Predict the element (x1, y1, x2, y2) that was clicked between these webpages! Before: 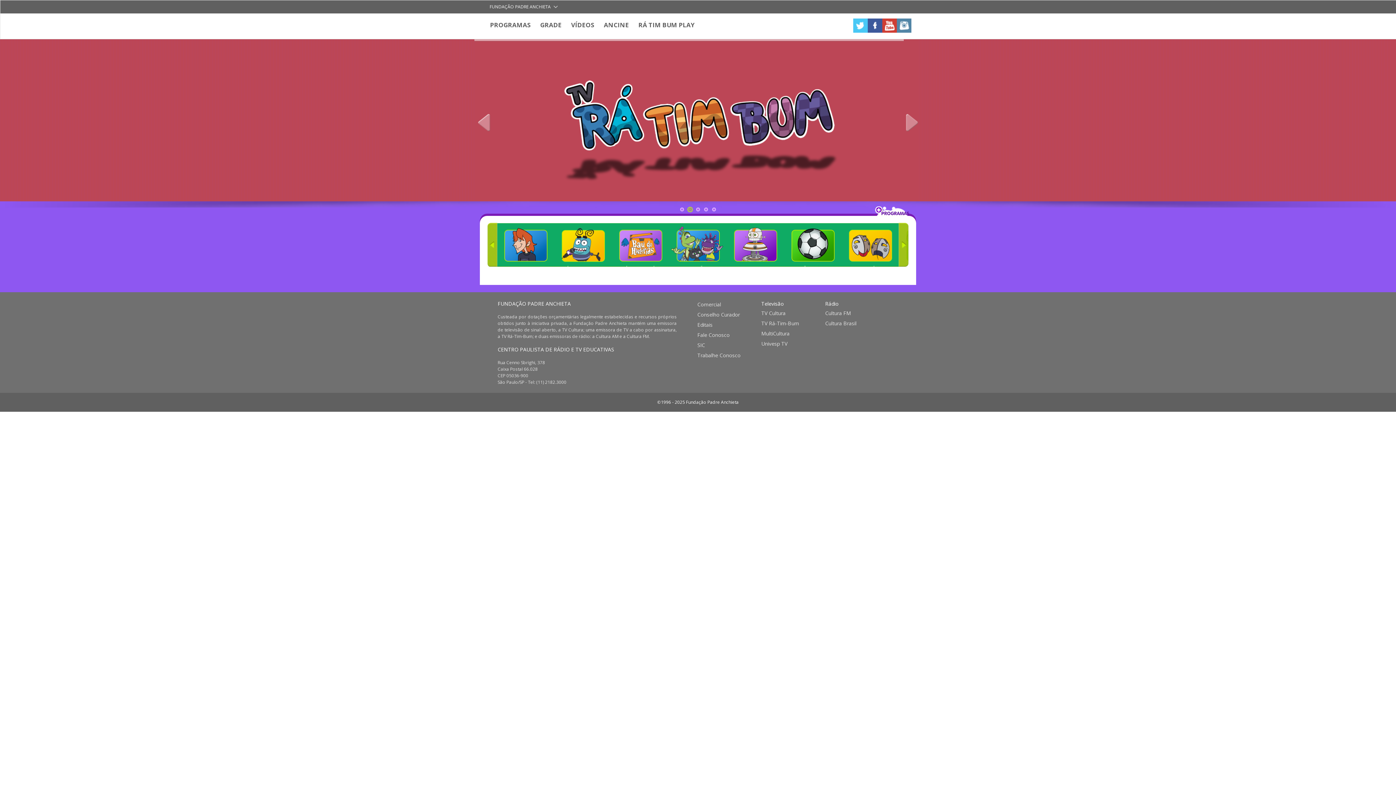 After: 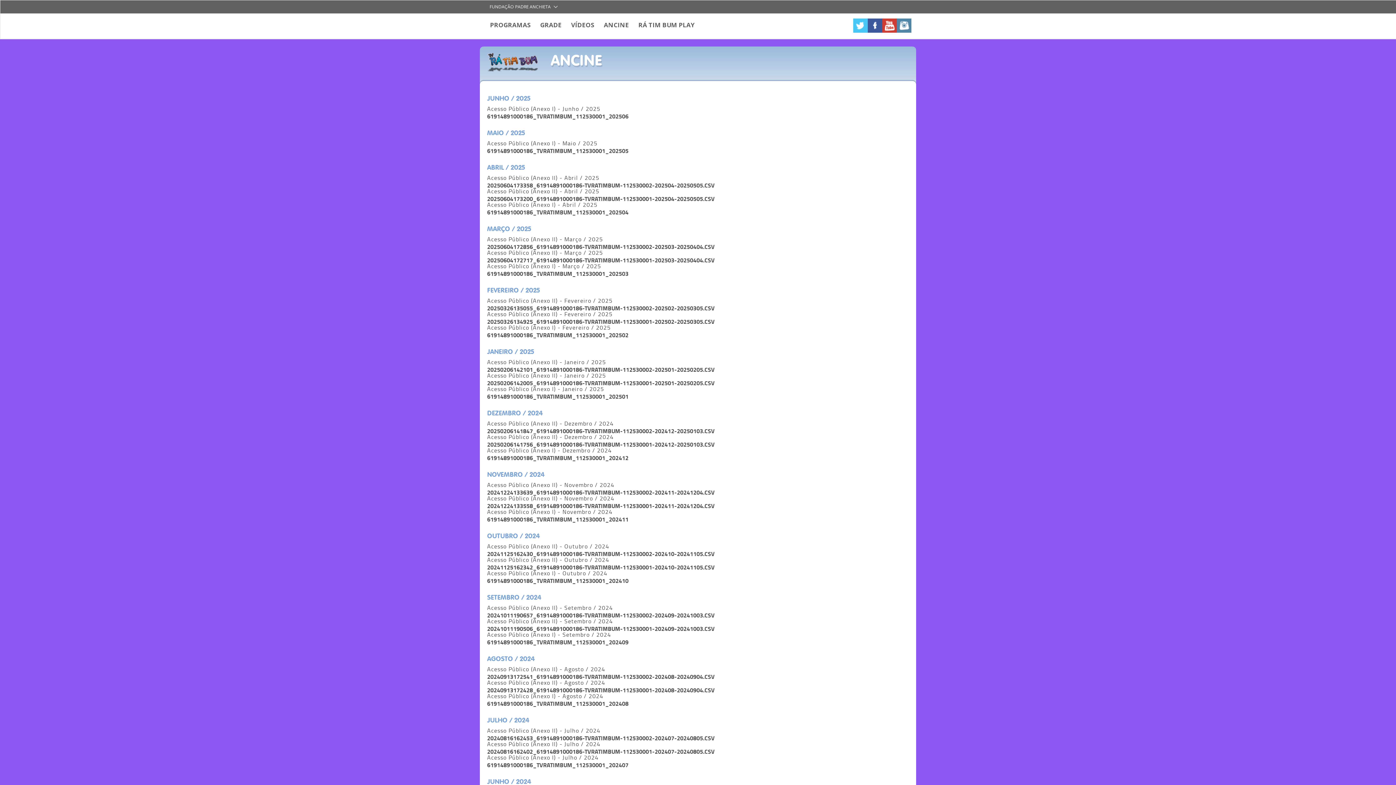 Action: bbox: (602, 13, 630, 38) label: ANCINE